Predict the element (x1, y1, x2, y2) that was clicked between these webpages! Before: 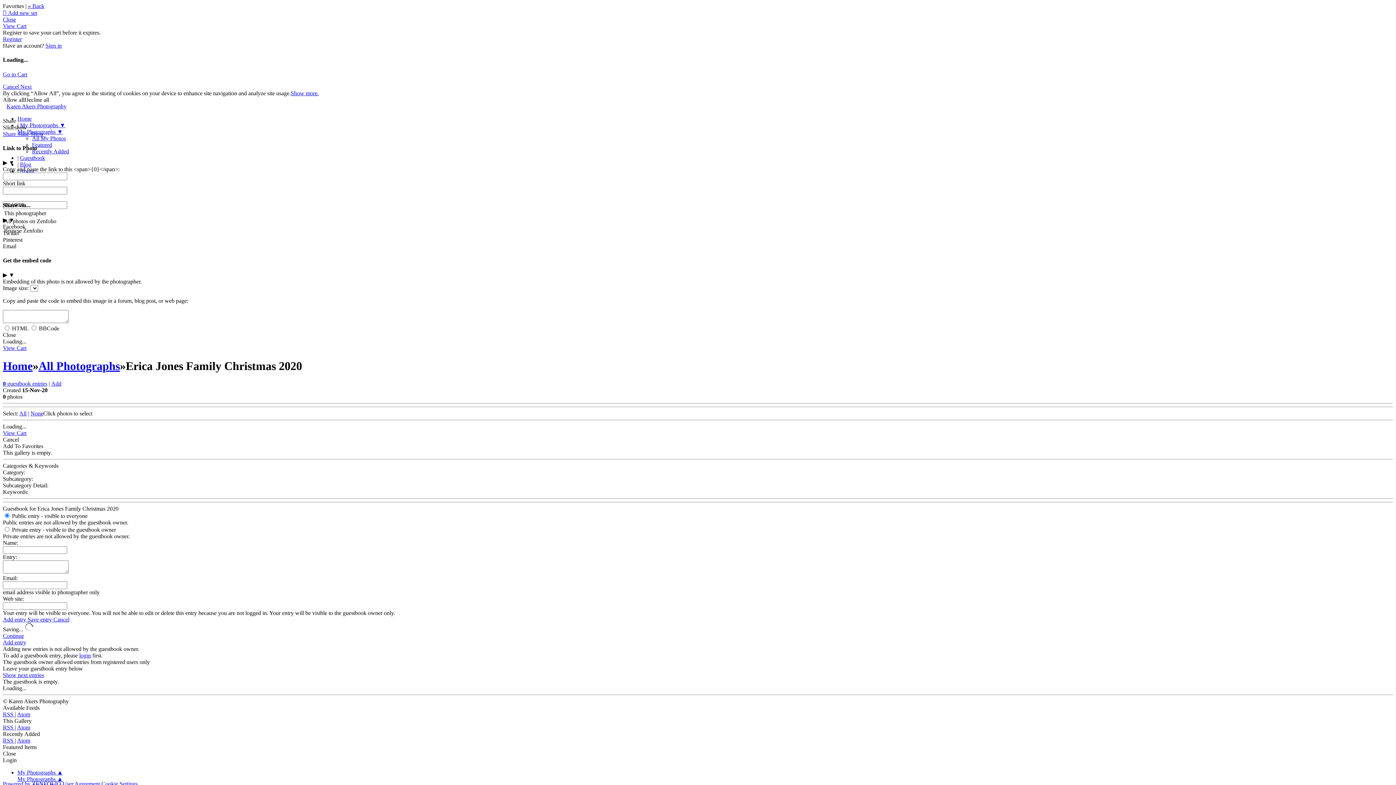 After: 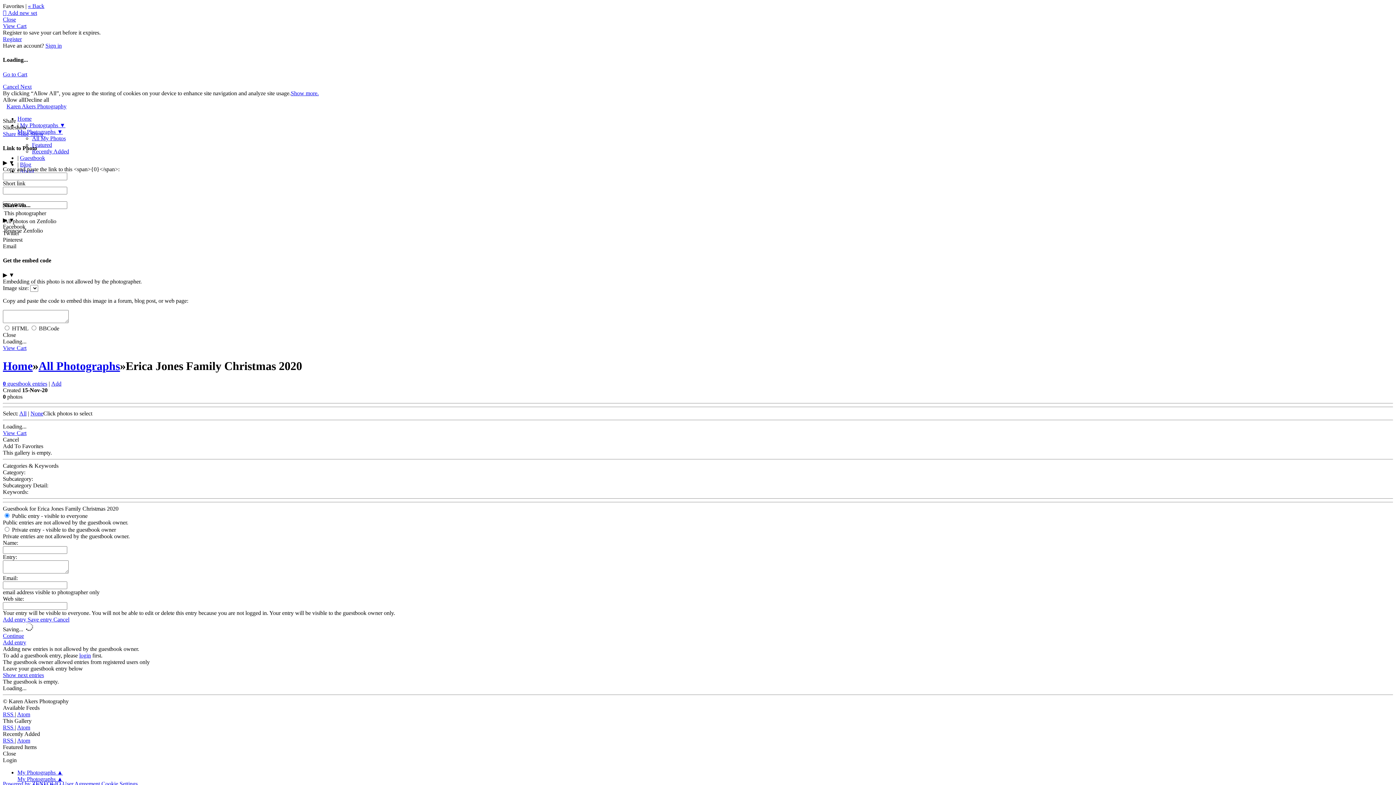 Action: label: Atom bbox: (17, 737, 30, 744)